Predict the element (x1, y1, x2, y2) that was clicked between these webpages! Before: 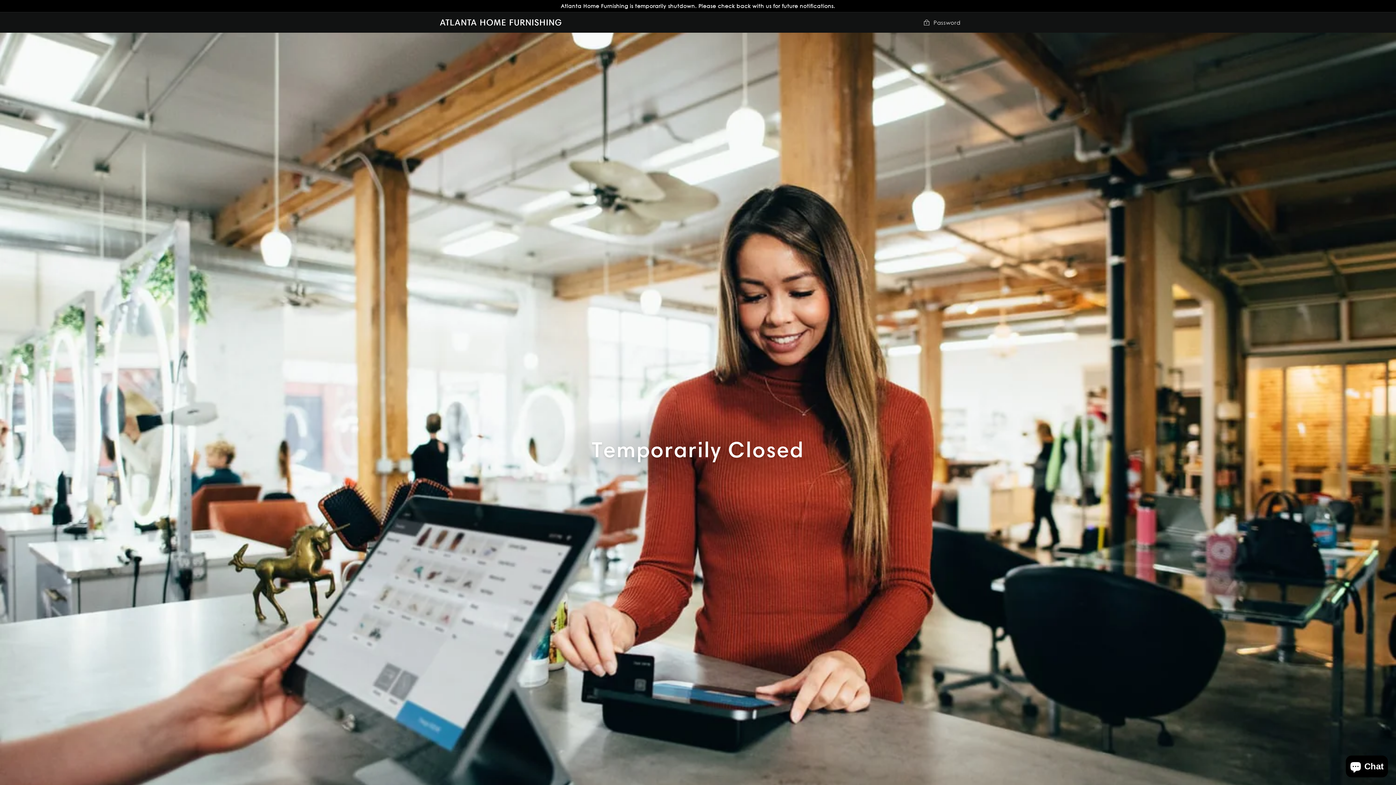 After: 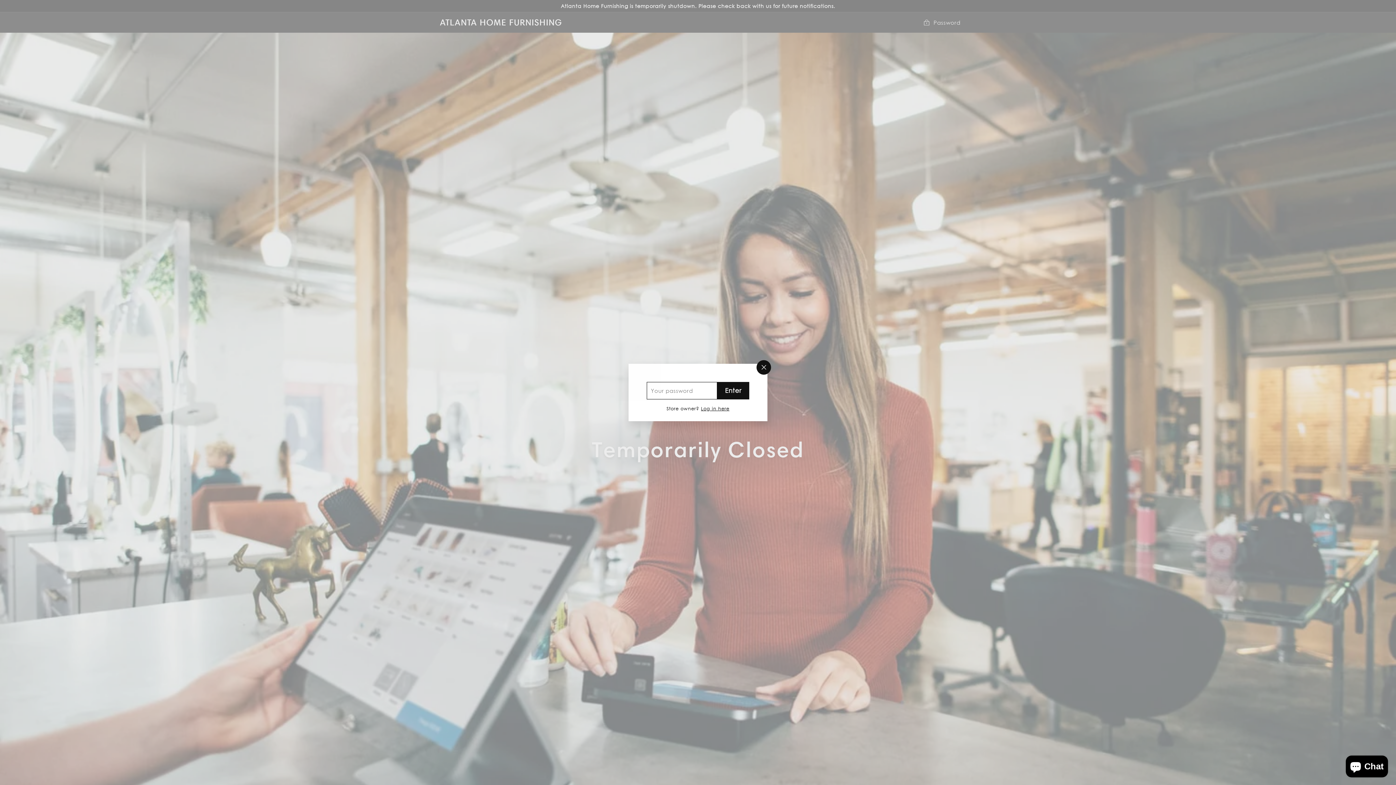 Action: bbox: (923, 18, 960, 26) label:  Password